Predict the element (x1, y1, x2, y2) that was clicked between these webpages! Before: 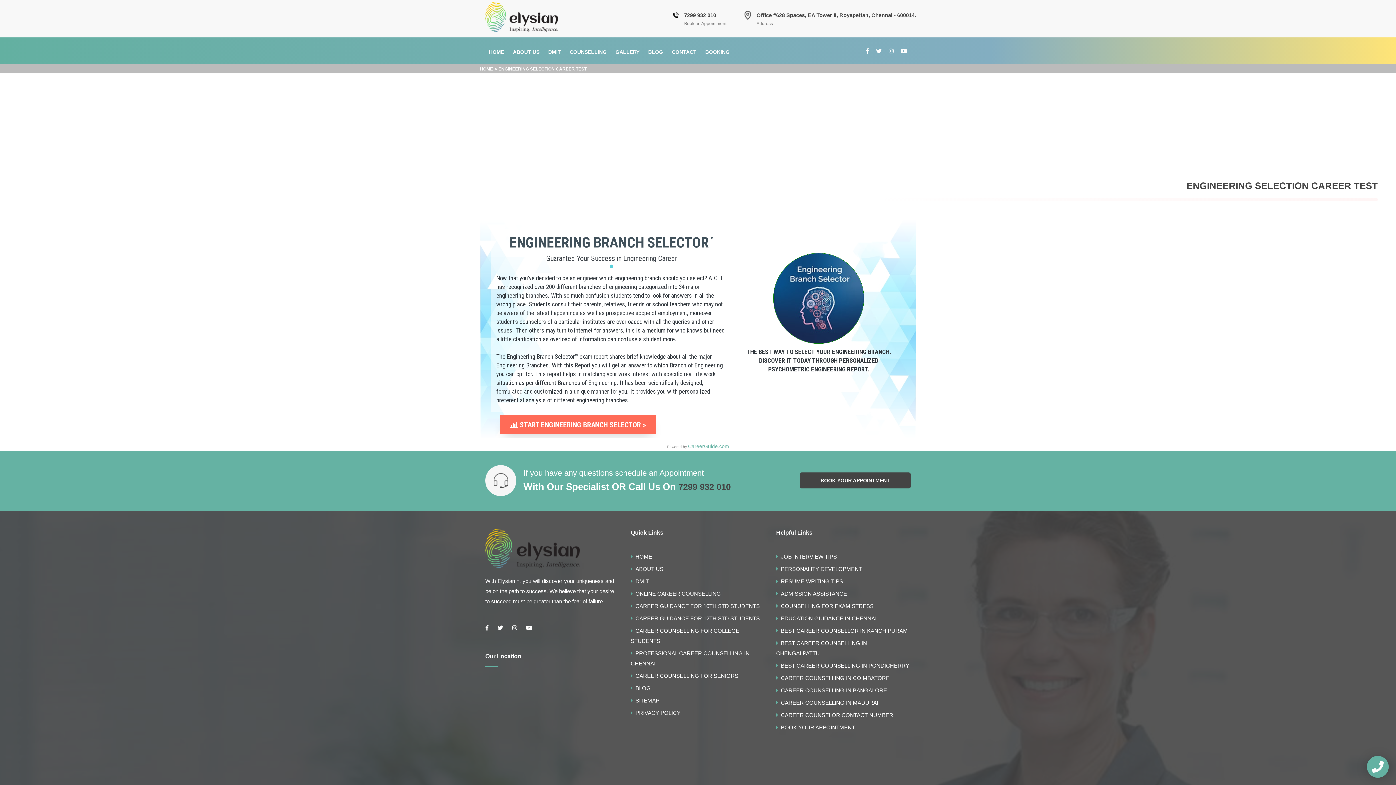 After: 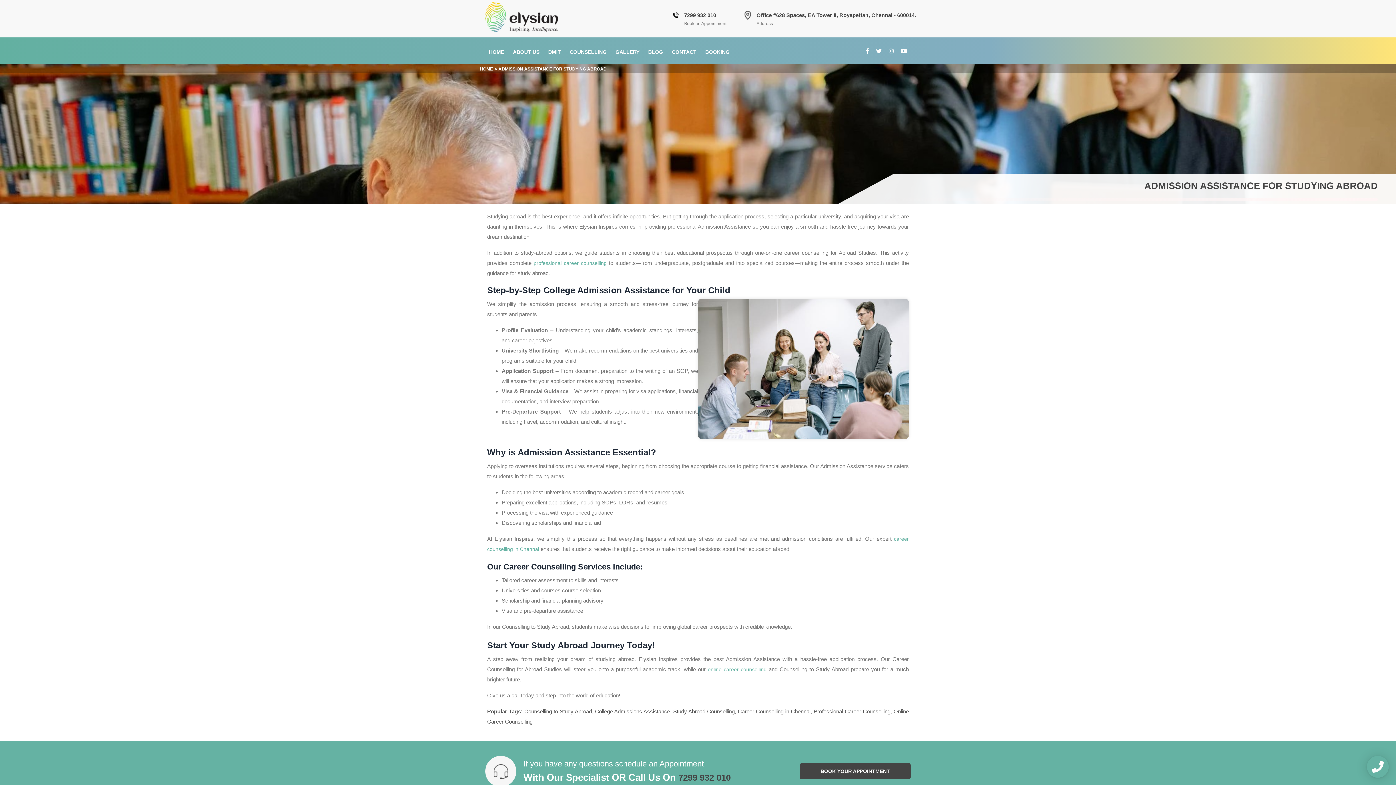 Action: label: ADMISSION ASSISTANCE bbox: (781, 590, 847, 596)